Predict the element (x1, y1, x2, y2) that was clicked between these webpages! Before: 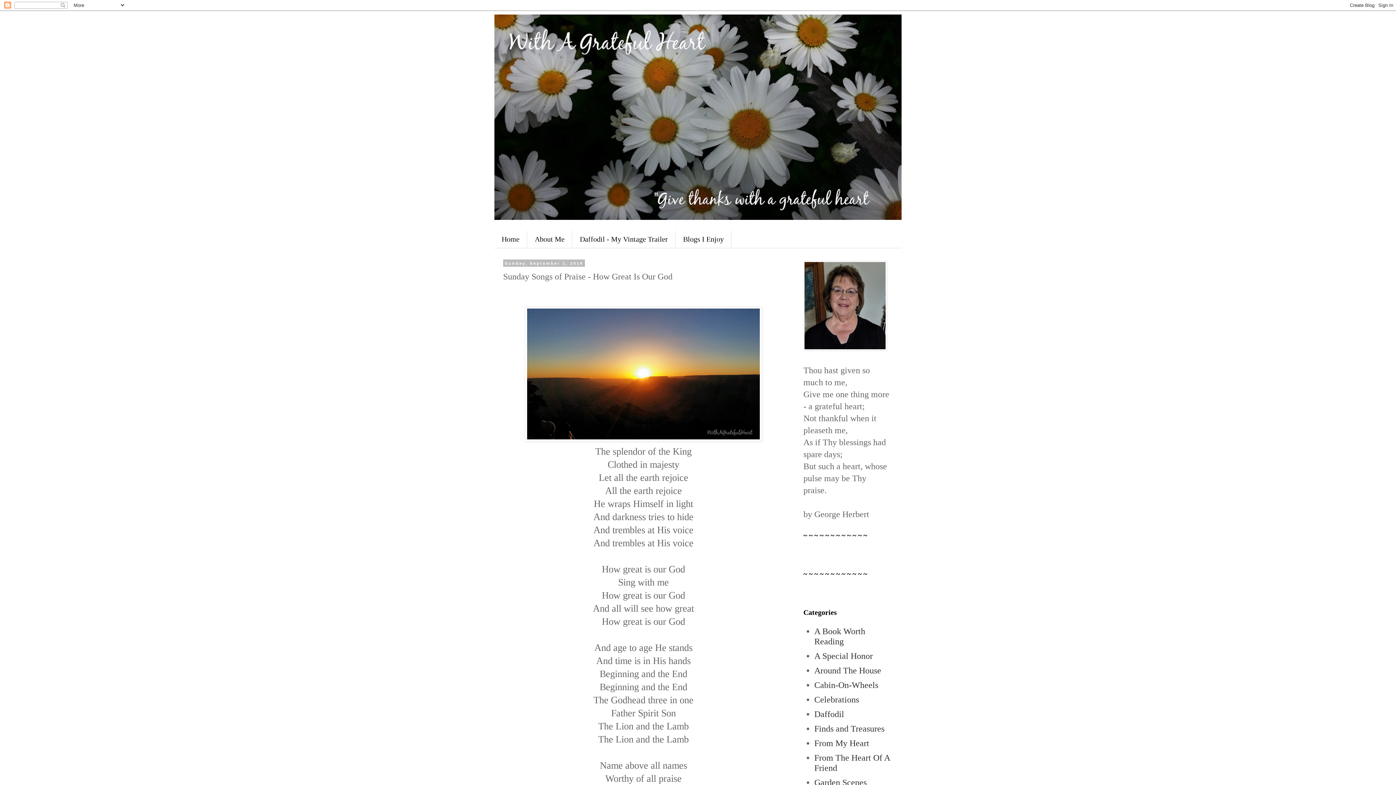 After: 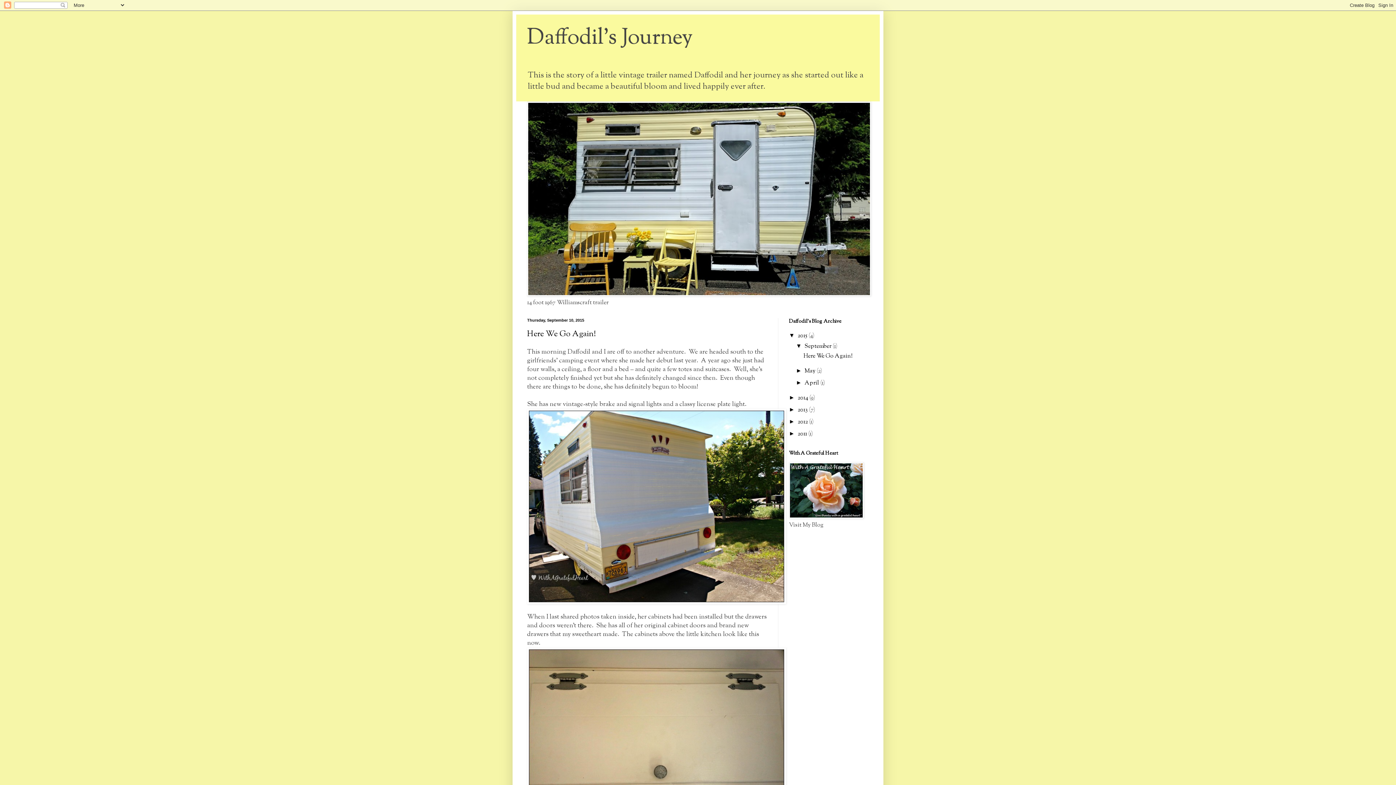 Action: bbox: (572, 230, 675, 248) label: Daffodil - My Vintage Trailer